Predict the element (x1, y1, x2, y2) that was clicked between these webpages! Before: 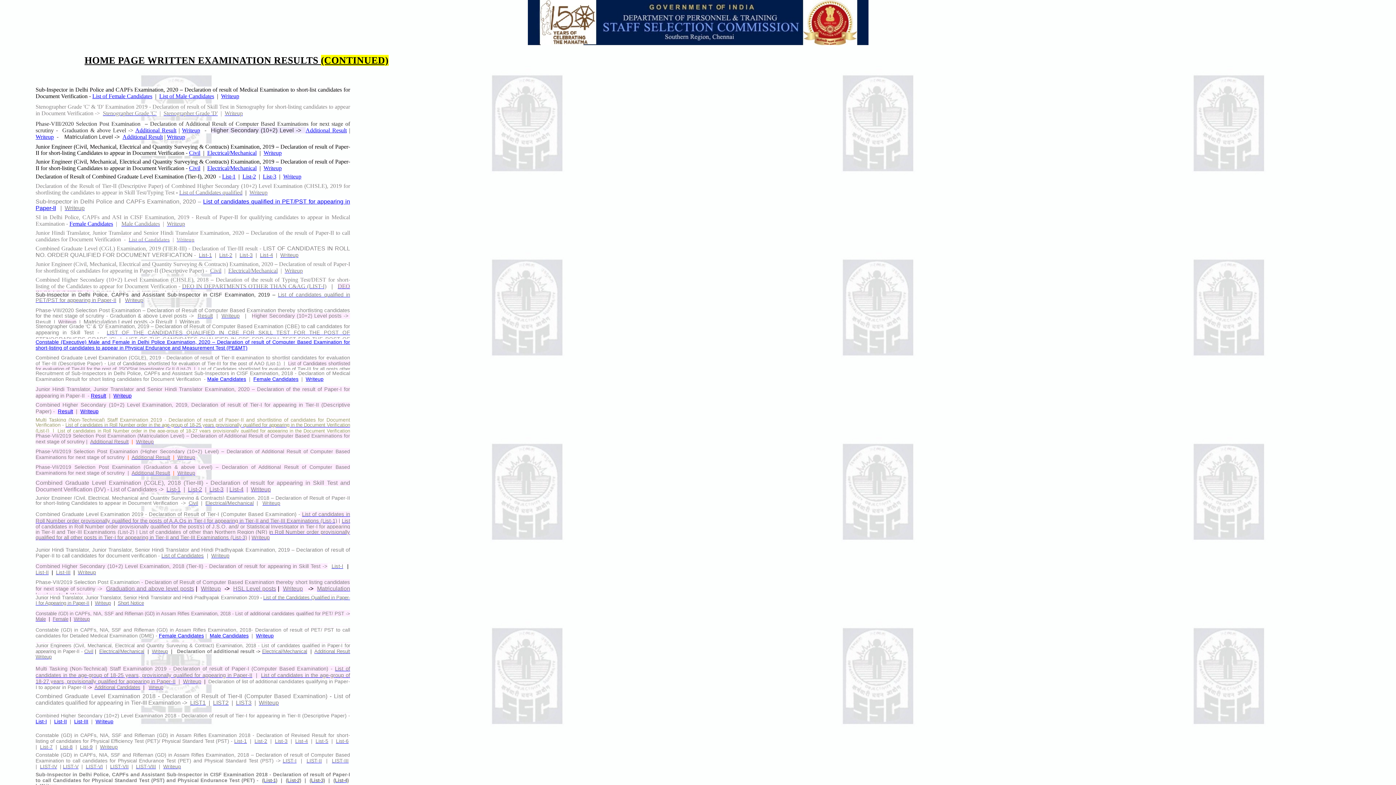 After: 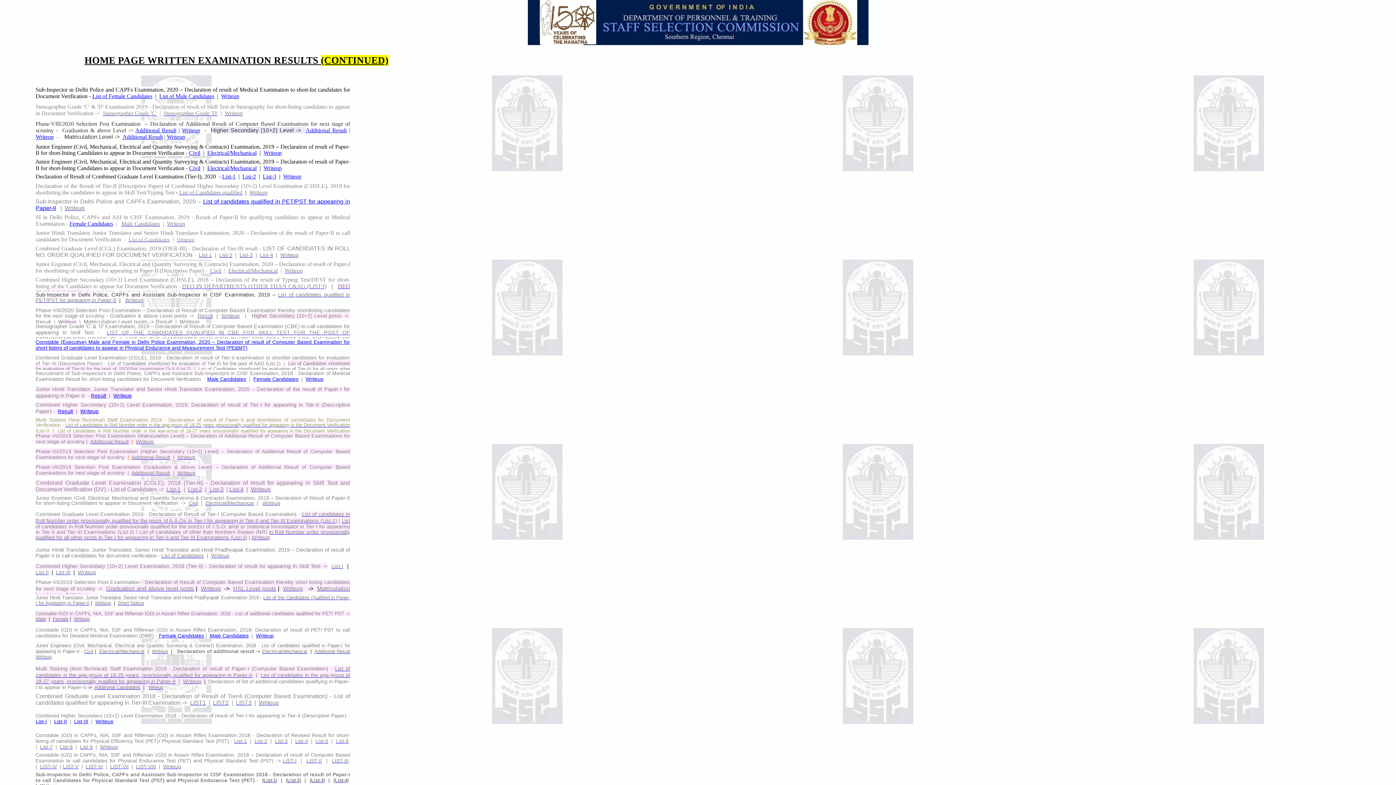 Action: label: LIST-IV bbox: (40, 764, 57, 769)